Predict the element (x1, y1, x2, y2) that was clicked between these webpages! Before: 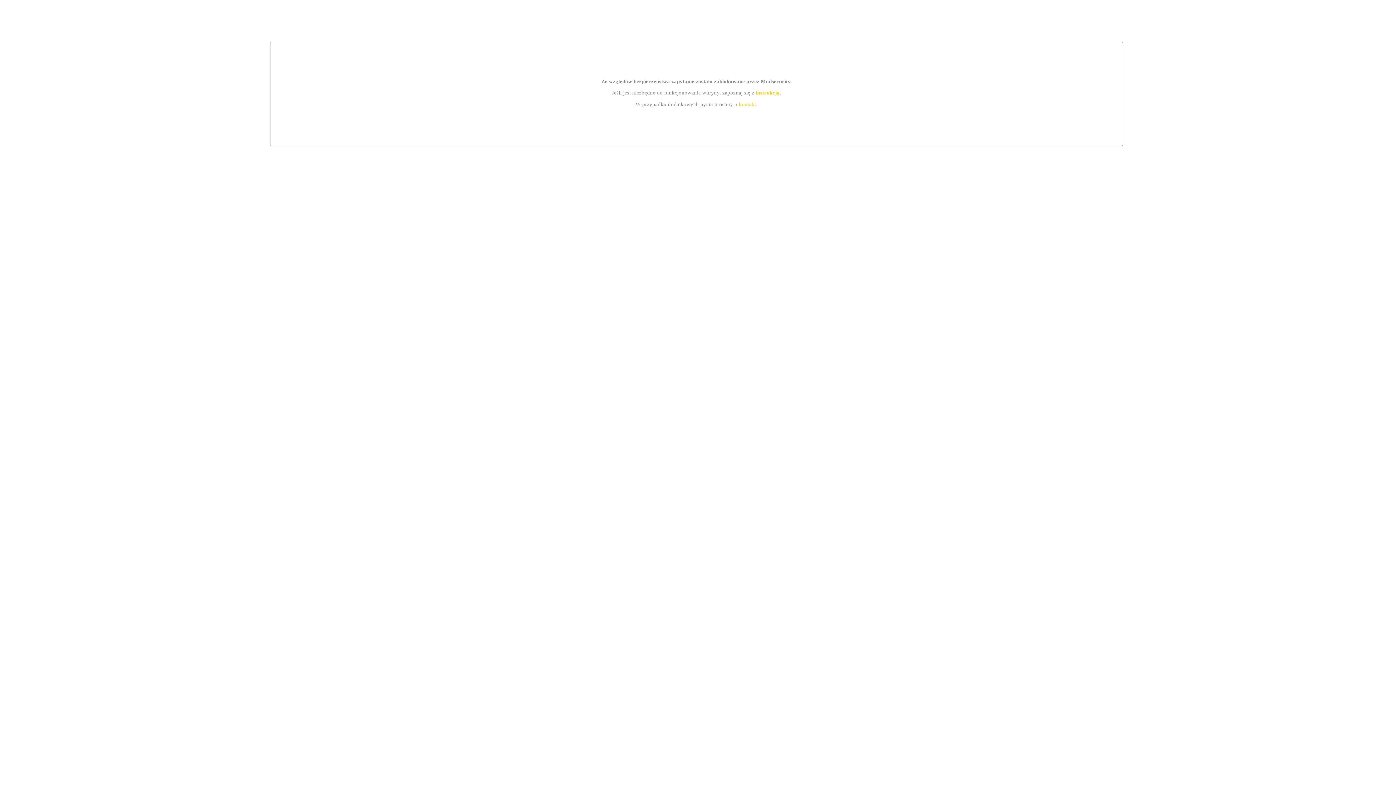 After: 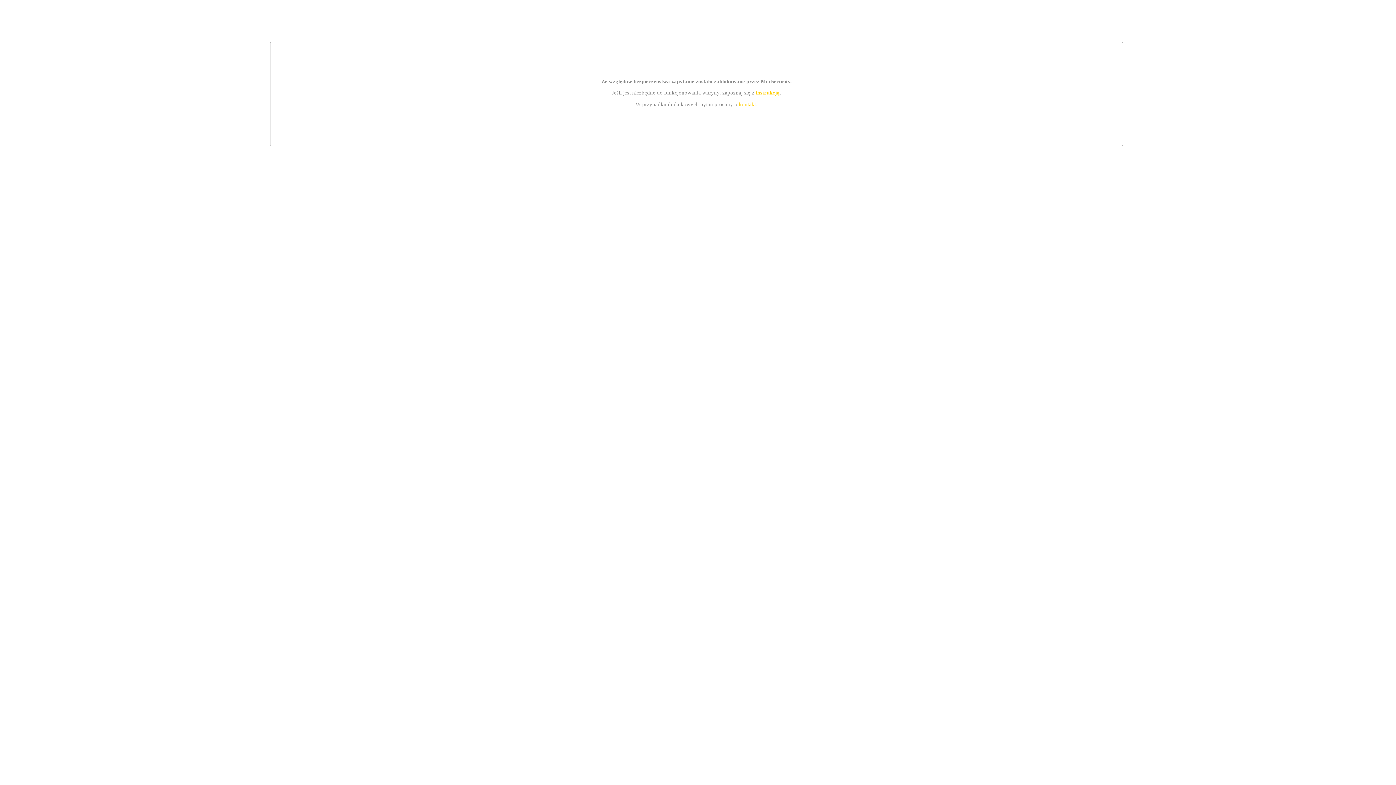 Action: bbox: (755, 89, 779, 95) label: instrukcją